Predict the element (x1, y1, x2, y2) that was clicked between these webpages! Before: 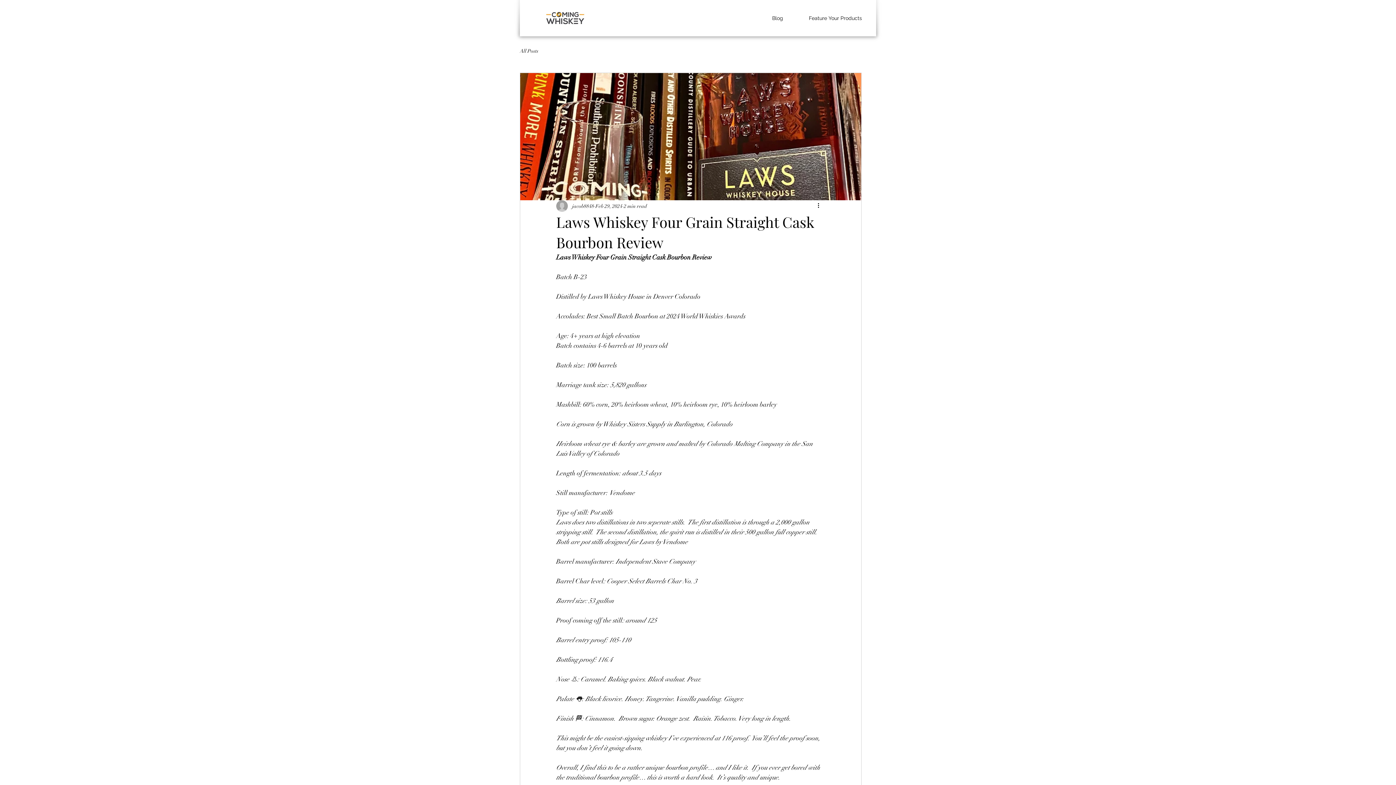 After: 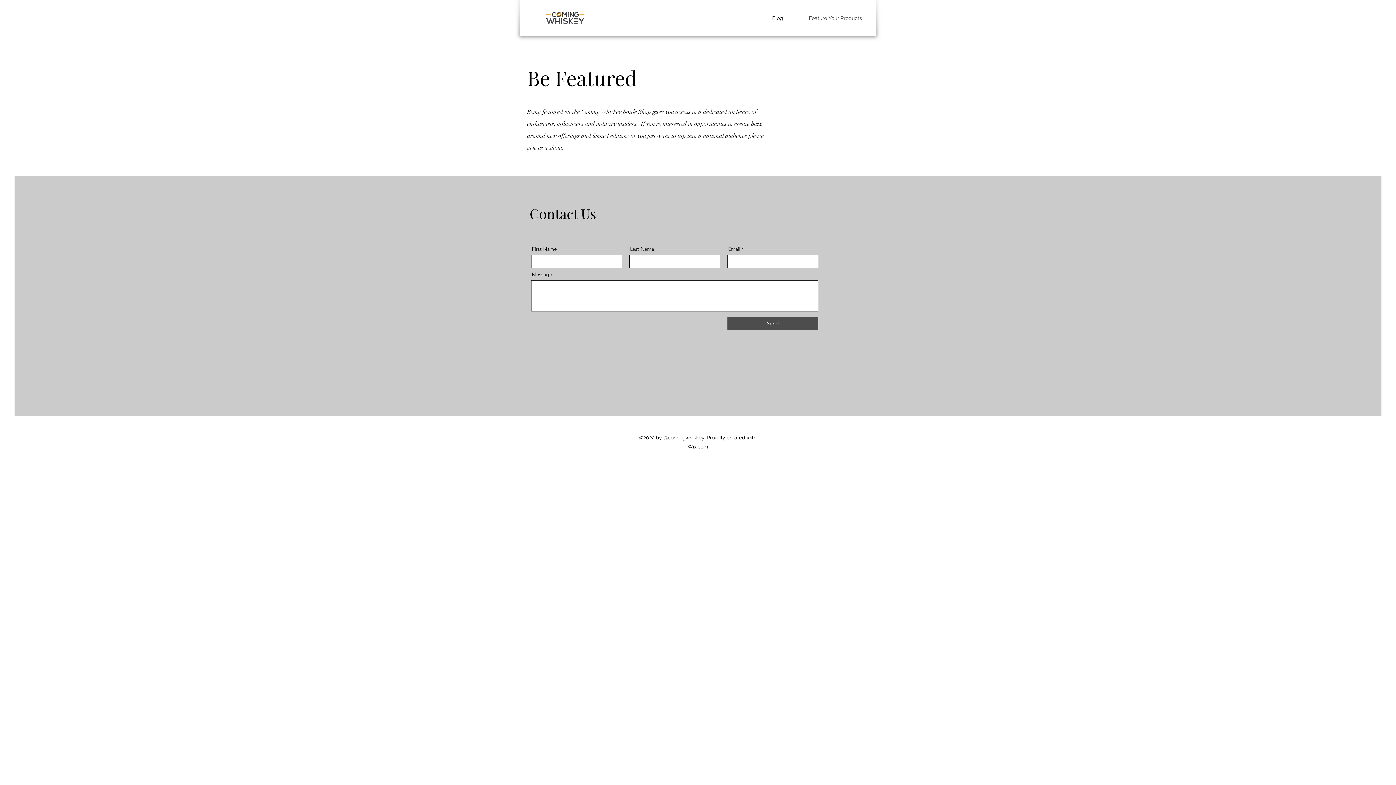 Action: label: Feature Your Products bbox: (786, 8, 865, 27)